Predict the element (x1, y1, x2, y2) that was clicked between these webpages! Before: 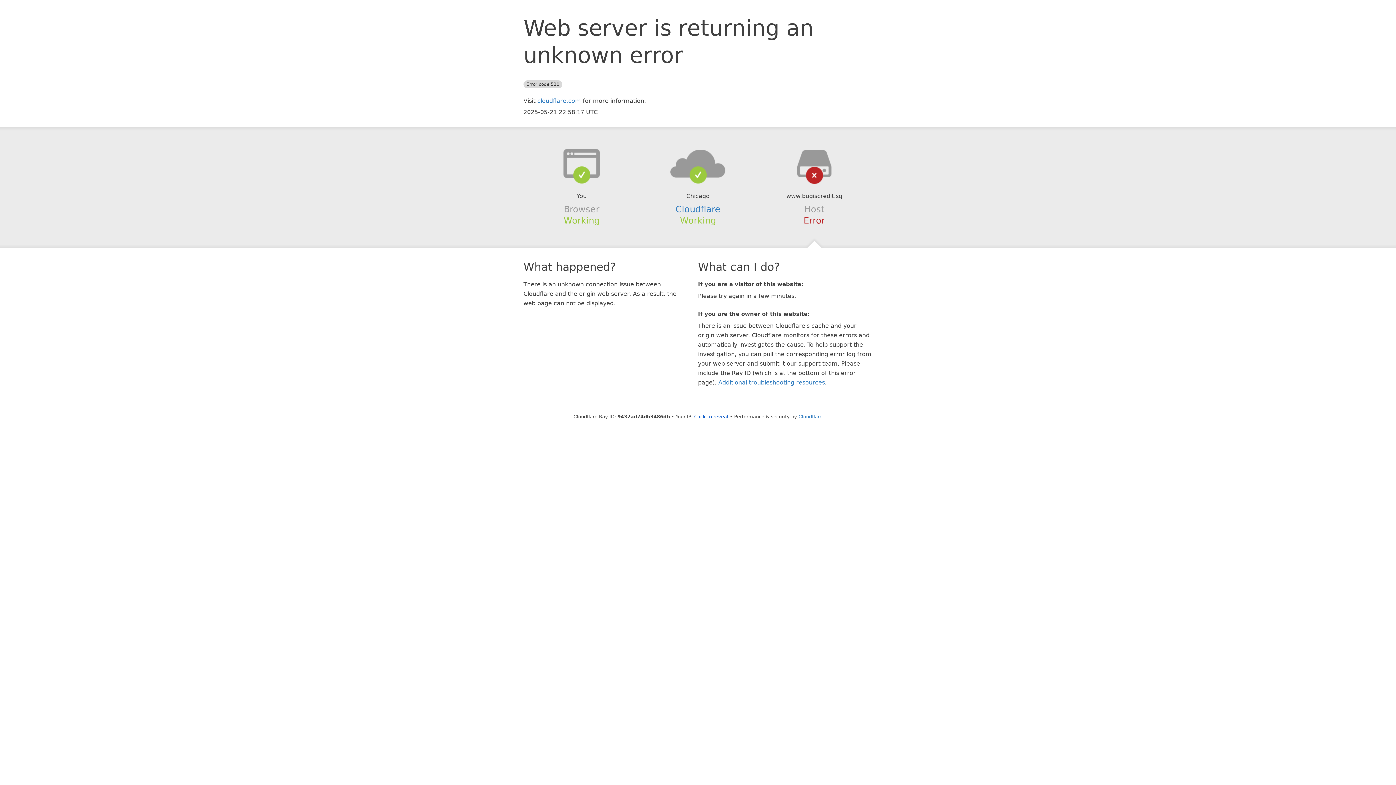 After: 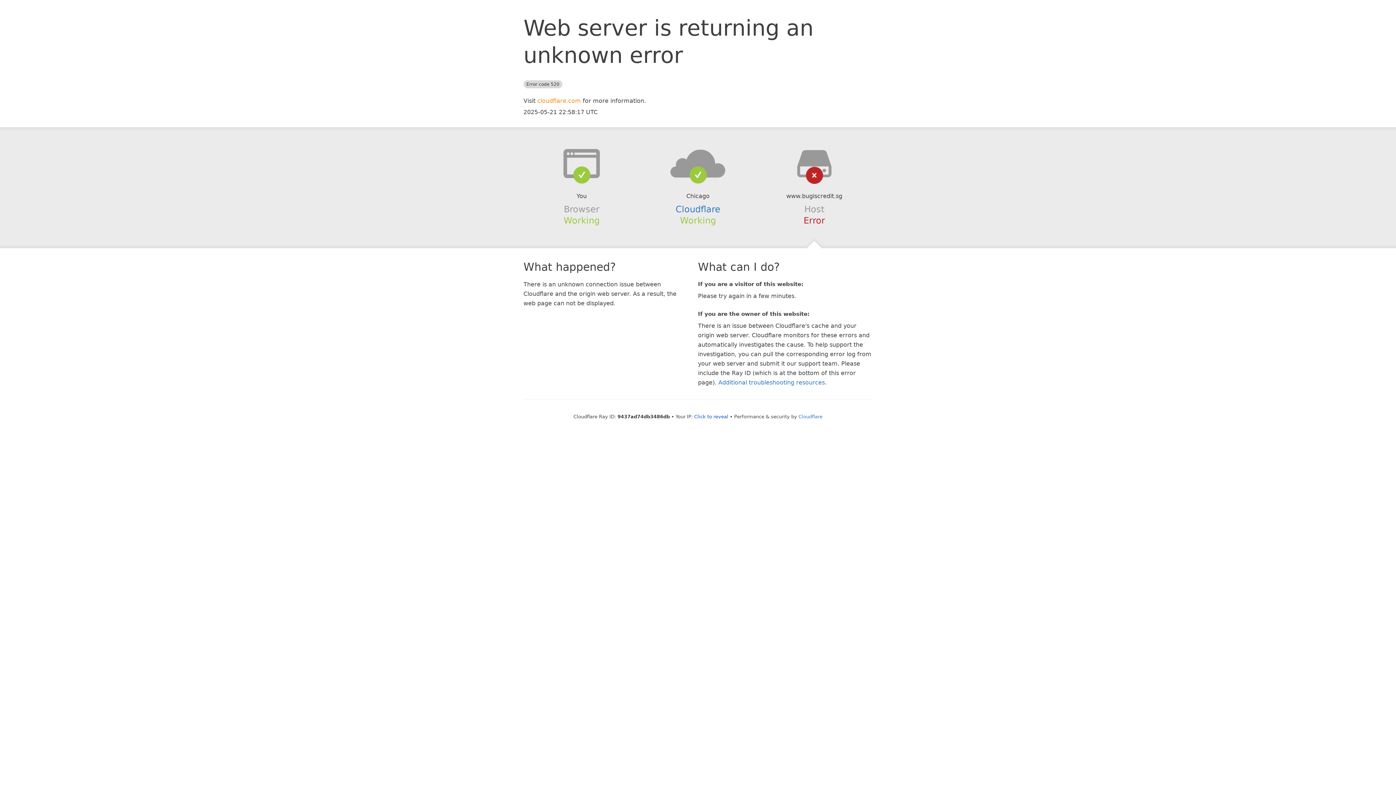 Action: bbox: (537, 97, 581, 104) label: cloudflare.com